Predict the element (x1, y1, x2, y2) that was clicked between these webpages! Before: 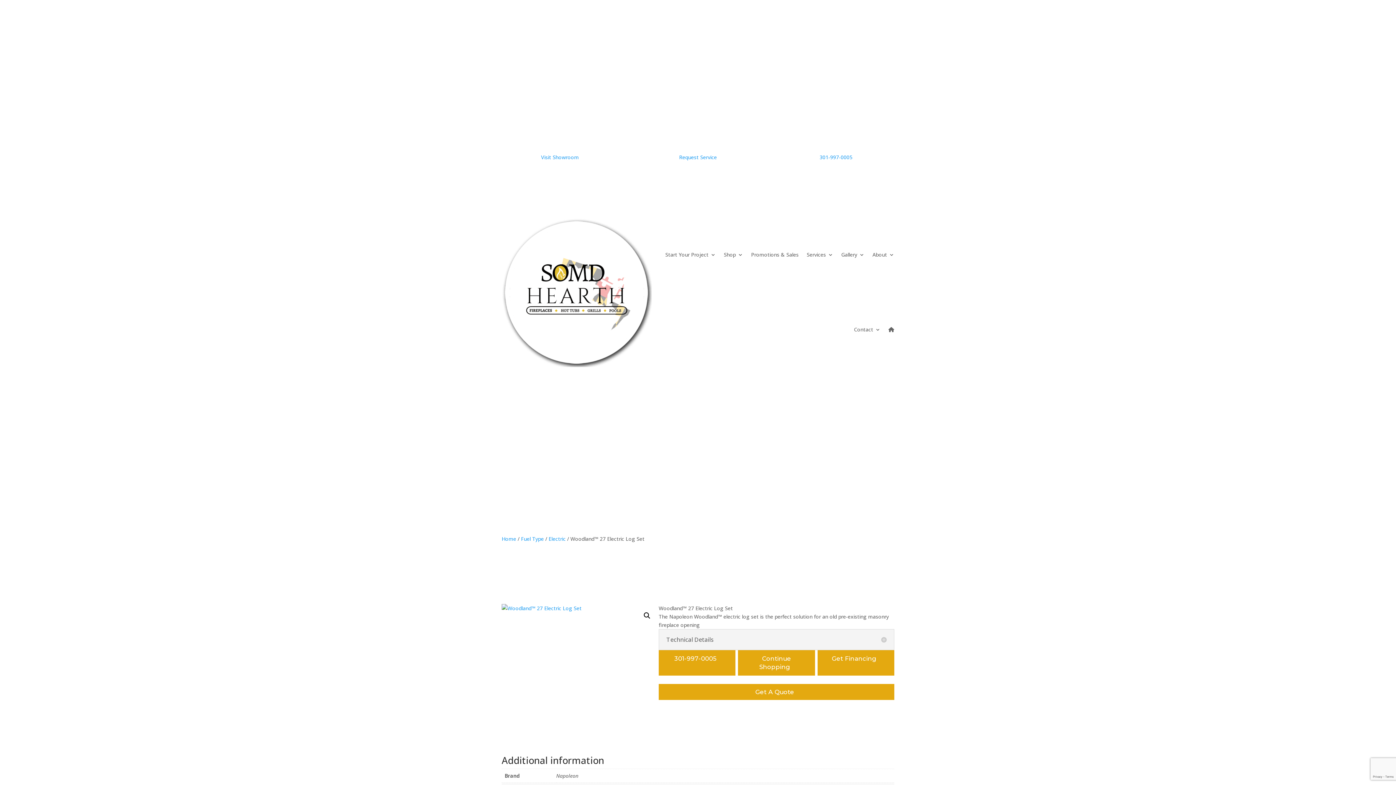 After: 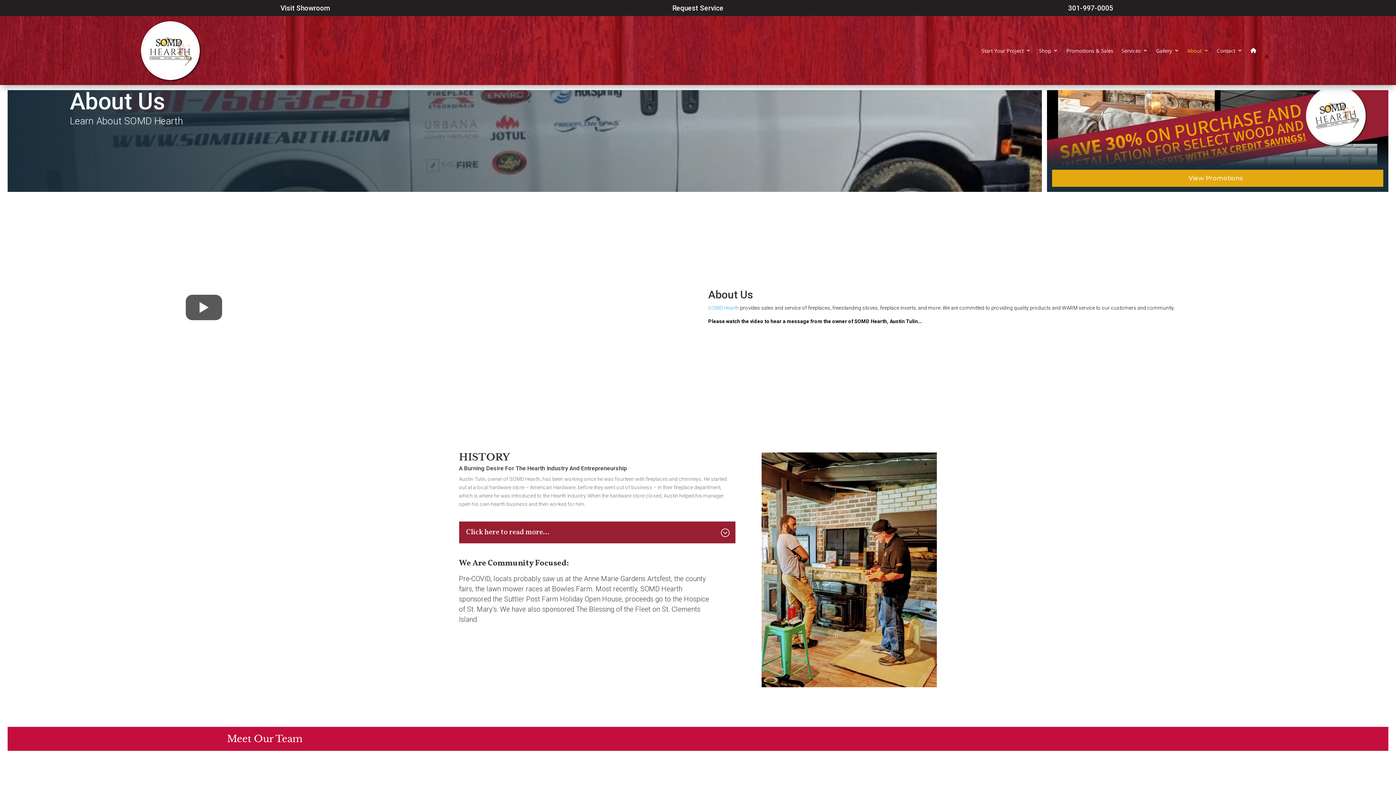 Action: label: About bbox: (872, 217, 894, 292)